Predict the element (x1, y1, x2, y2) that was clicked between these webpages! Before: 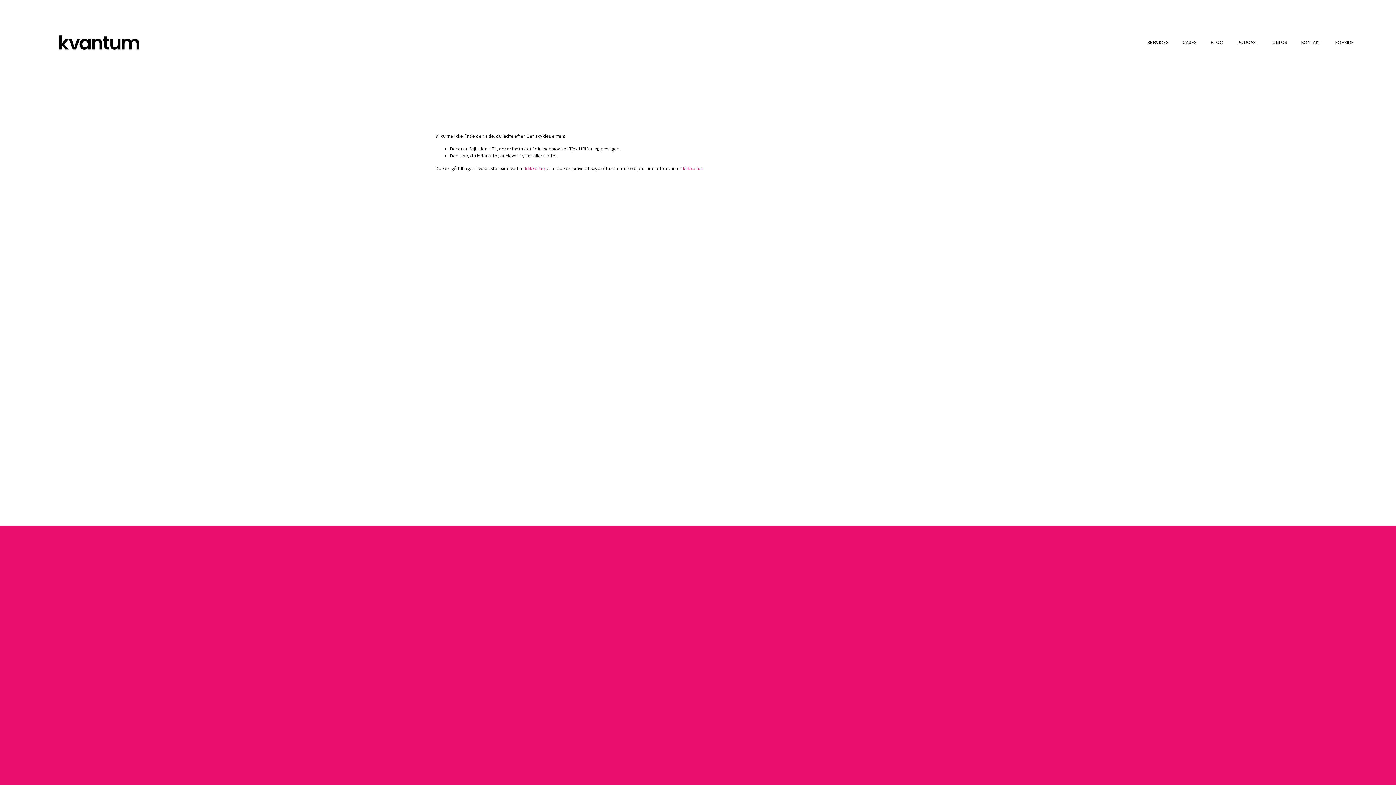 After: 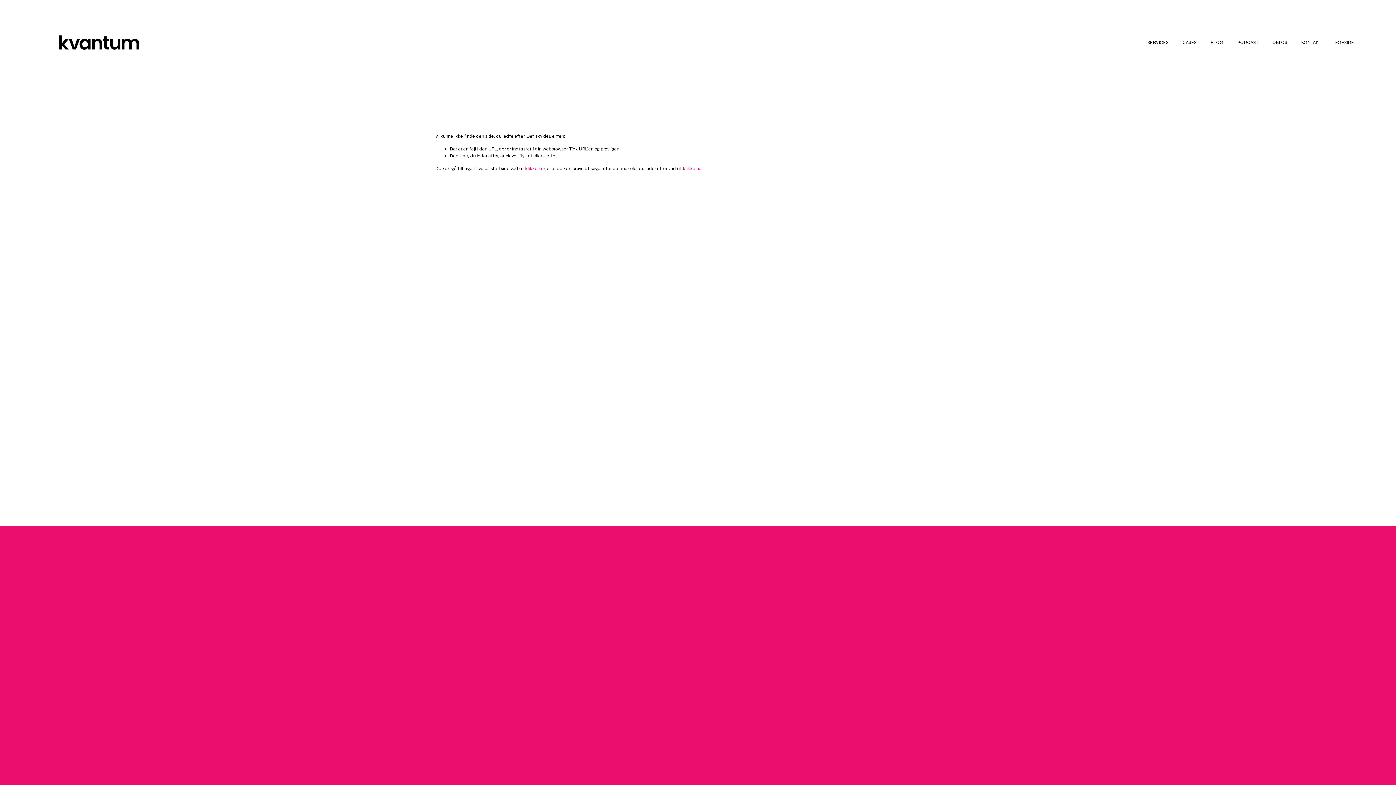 Action: label: LinkedIn bbox: (952, 707, 960, 716)